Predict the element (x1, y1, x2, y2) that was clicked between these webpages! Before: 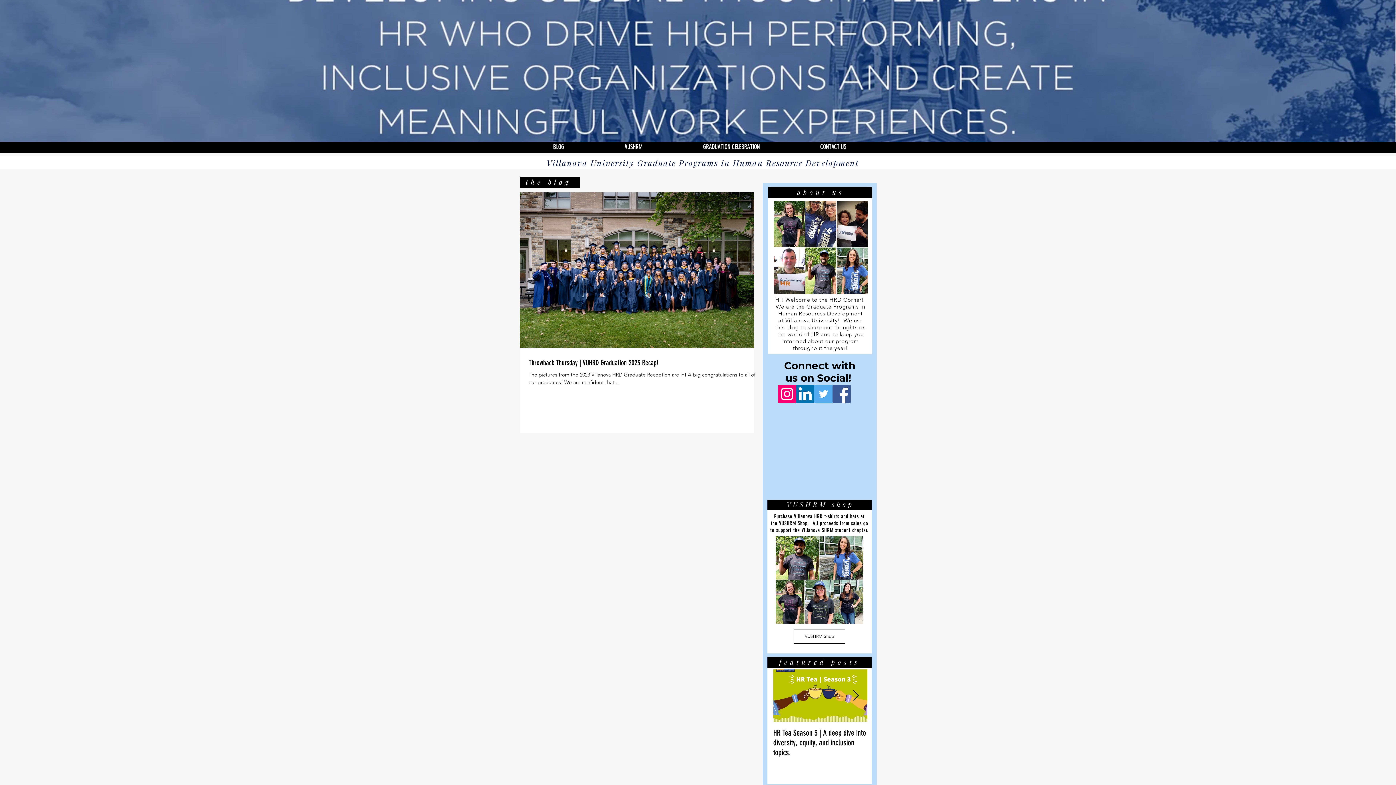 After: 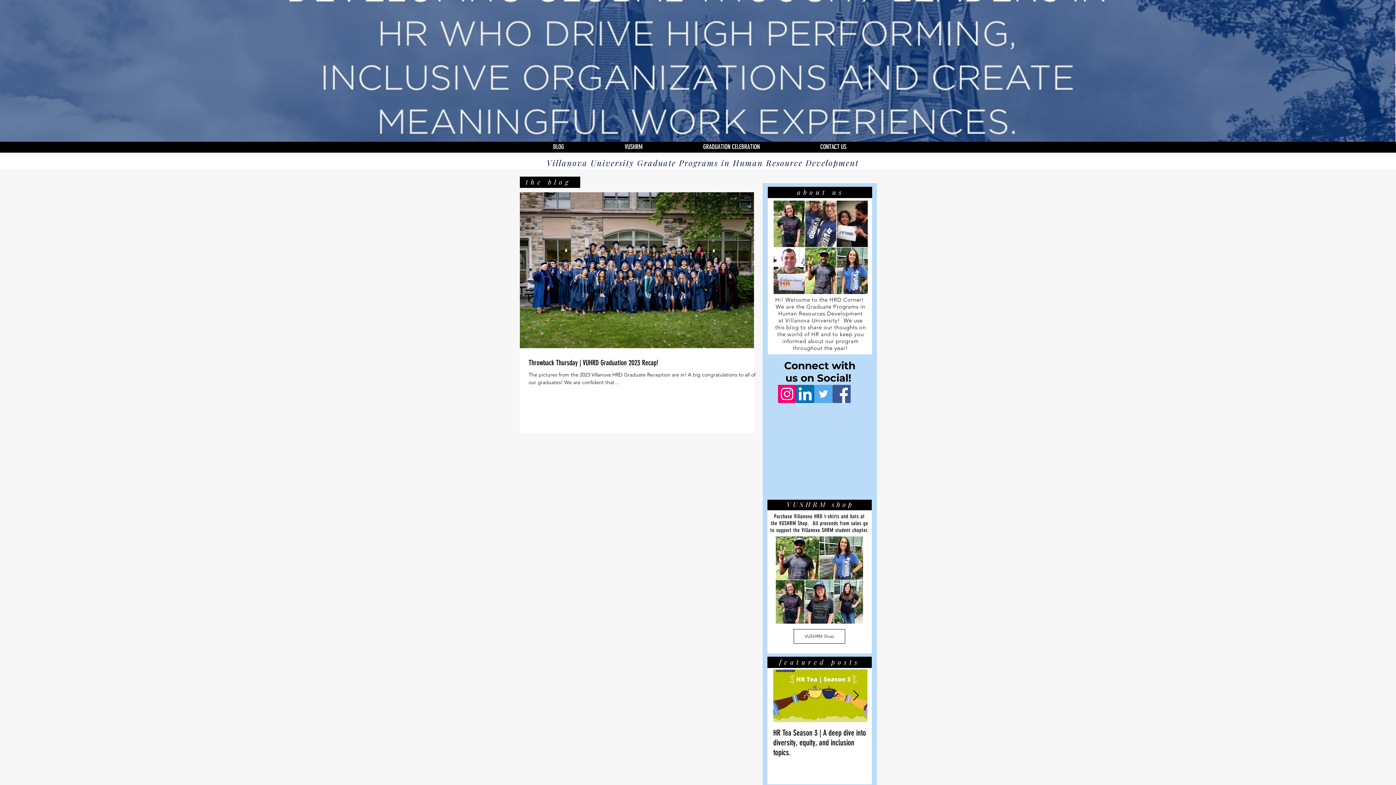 Action: bbox: (796, 385, 814, 403) label: LinkedIn